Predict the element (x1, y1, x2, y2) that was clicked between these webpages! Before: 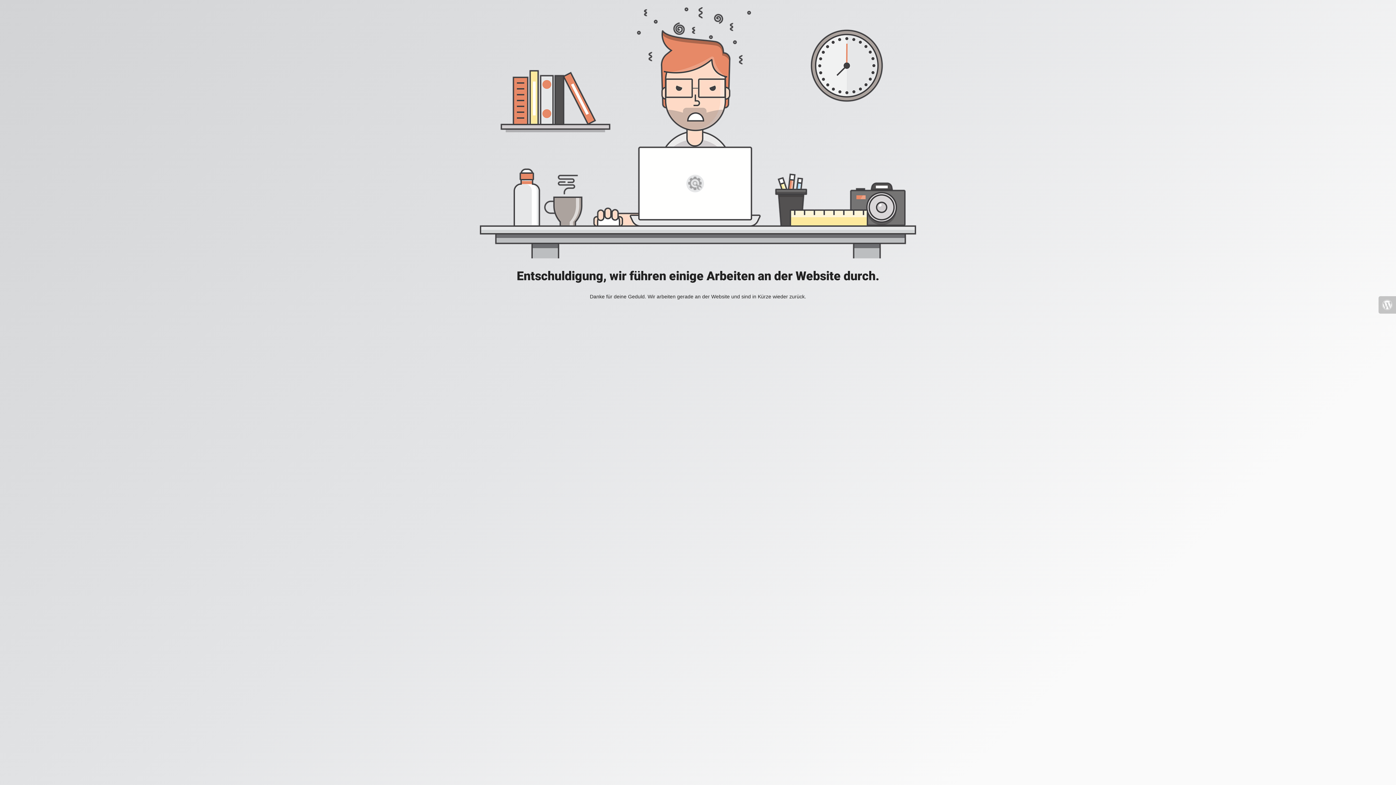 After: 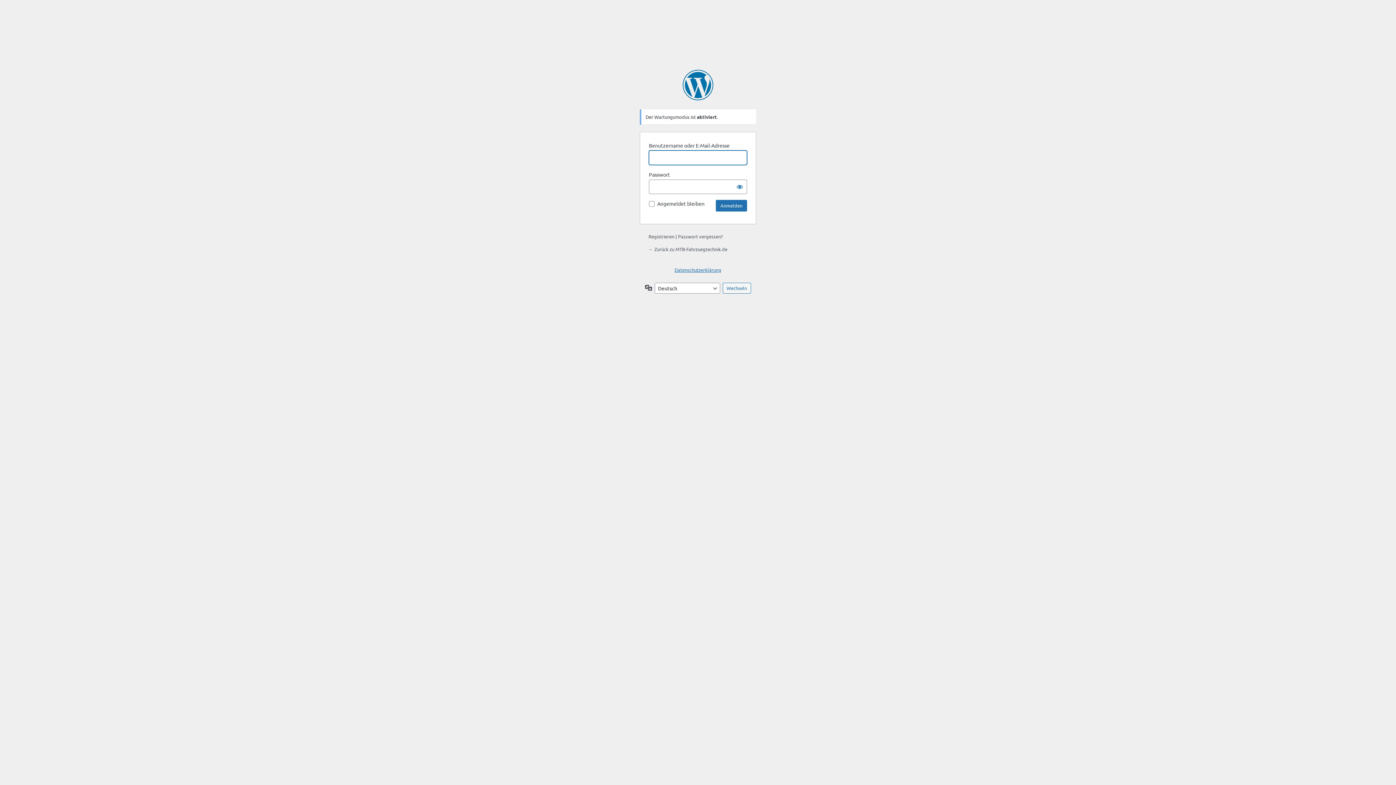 Action: bbox: (1378, 296, 1396, 313)